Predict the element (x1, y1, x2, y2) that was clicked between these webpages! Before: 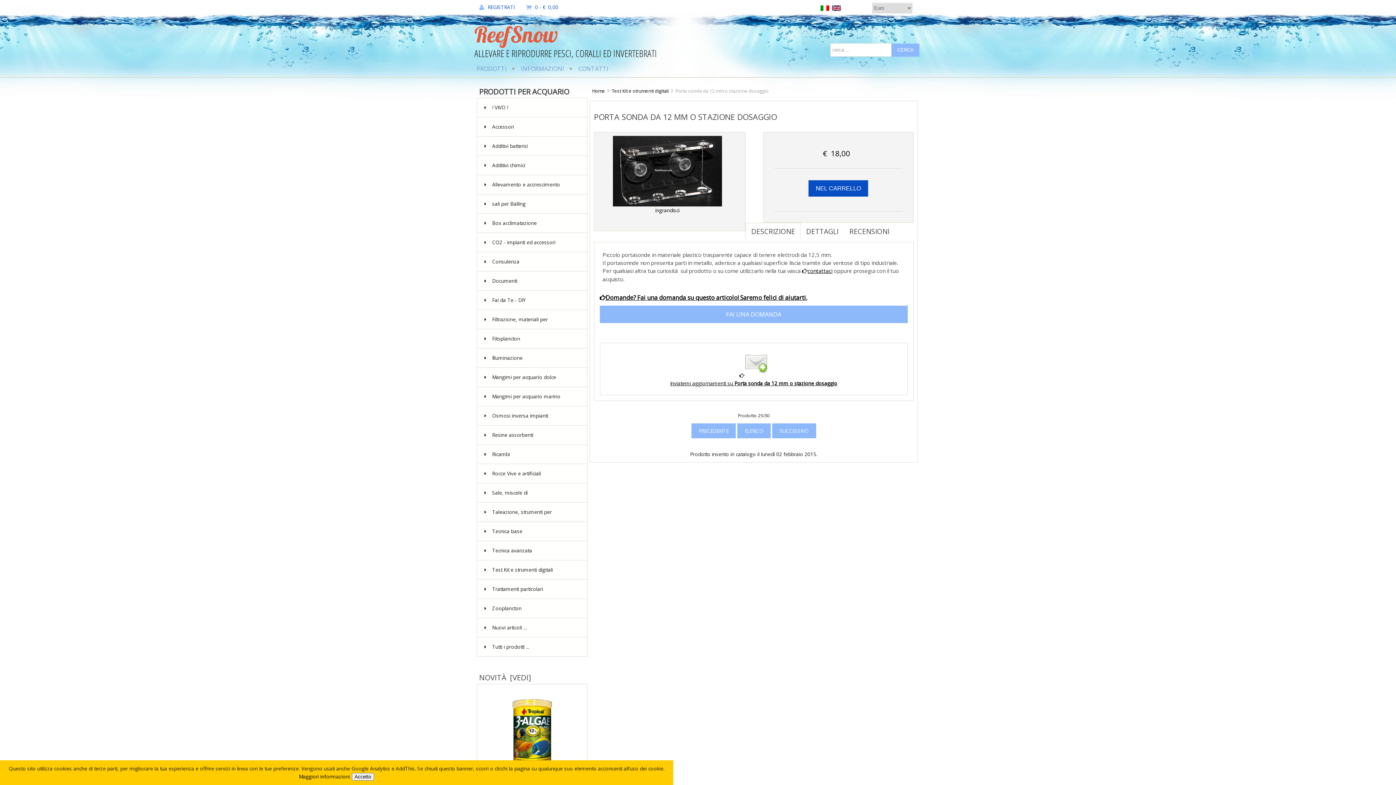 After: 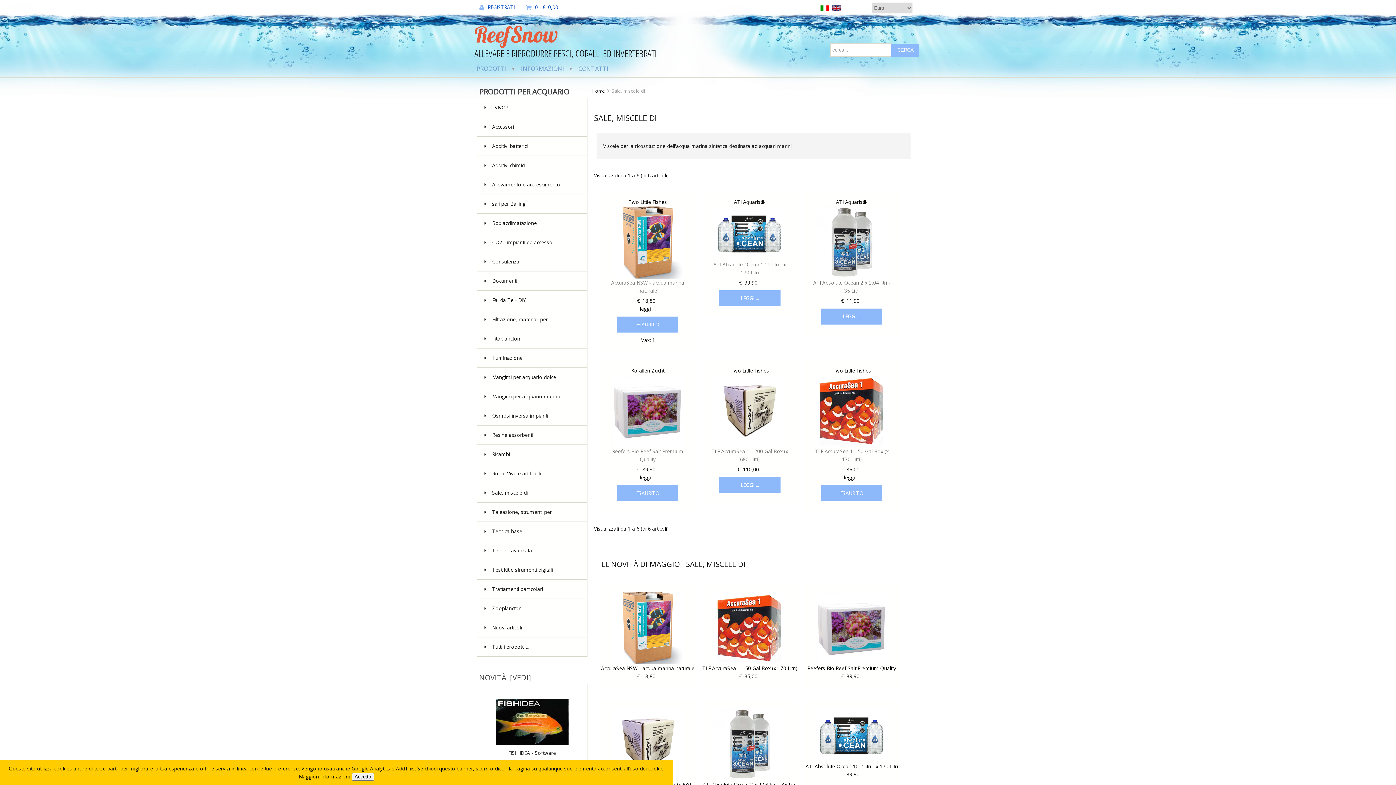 Action: label: Sale, miscele di bbox: (477, 483, 587, 502)